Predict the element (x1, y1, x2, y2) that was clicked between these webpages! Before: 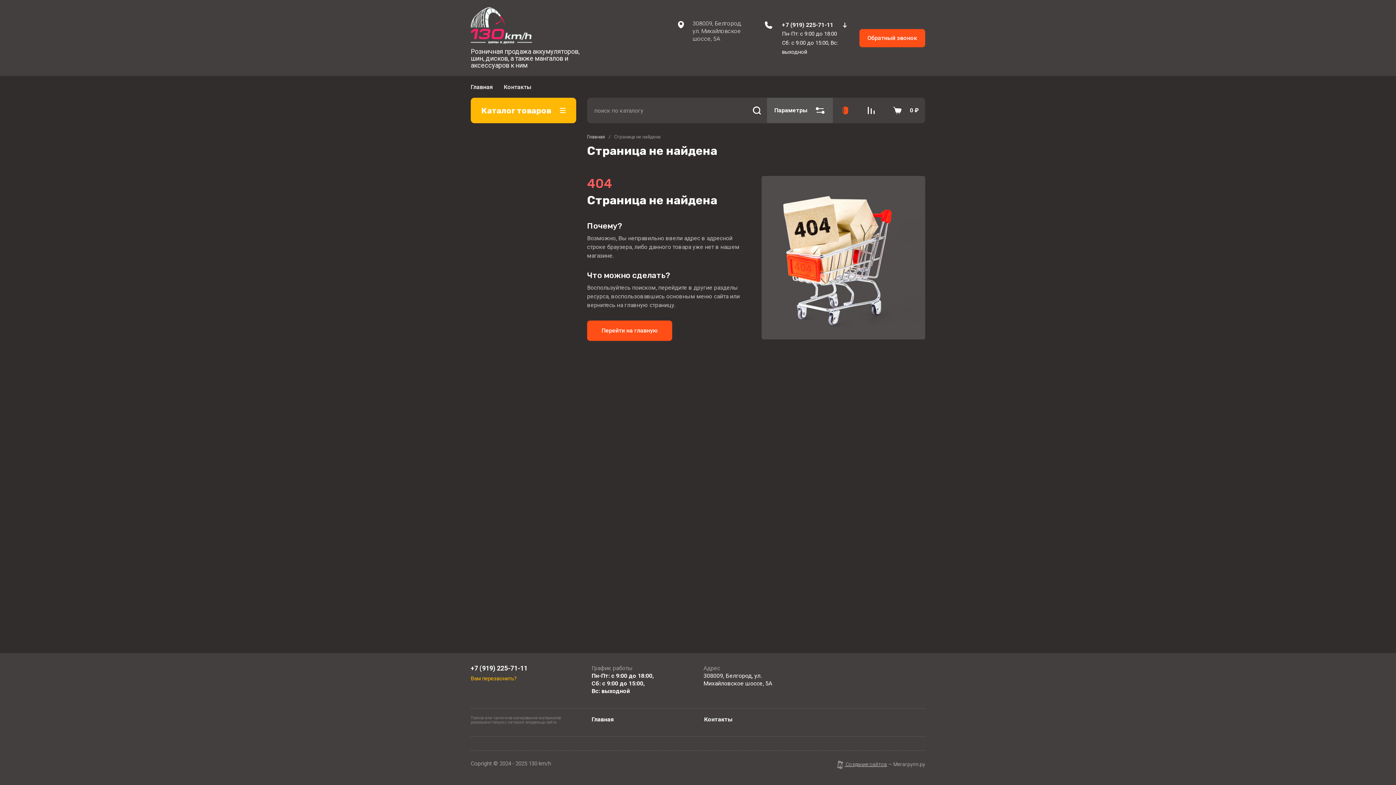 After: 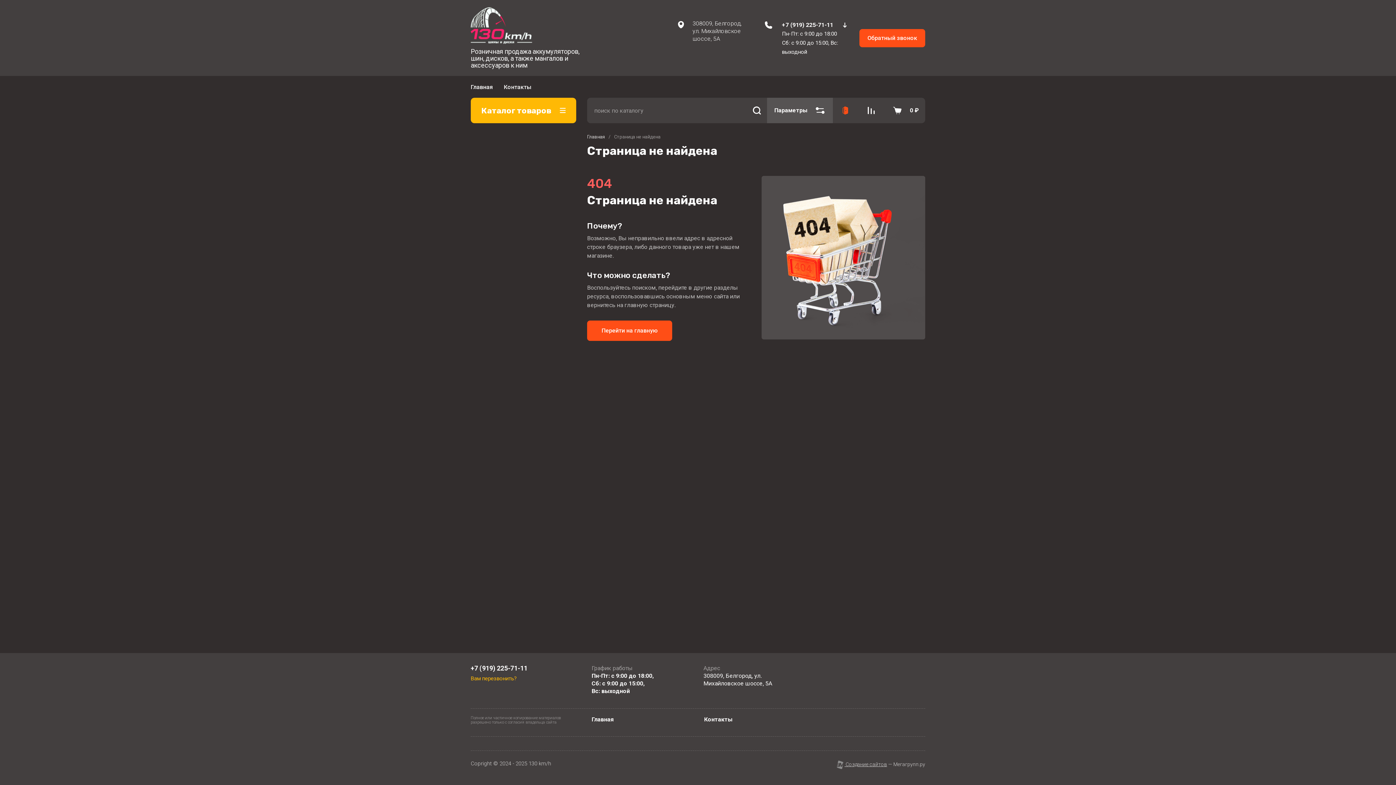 Action: label: +7 (919) 225-71-11 bbox: (470, 664, 527, 672)